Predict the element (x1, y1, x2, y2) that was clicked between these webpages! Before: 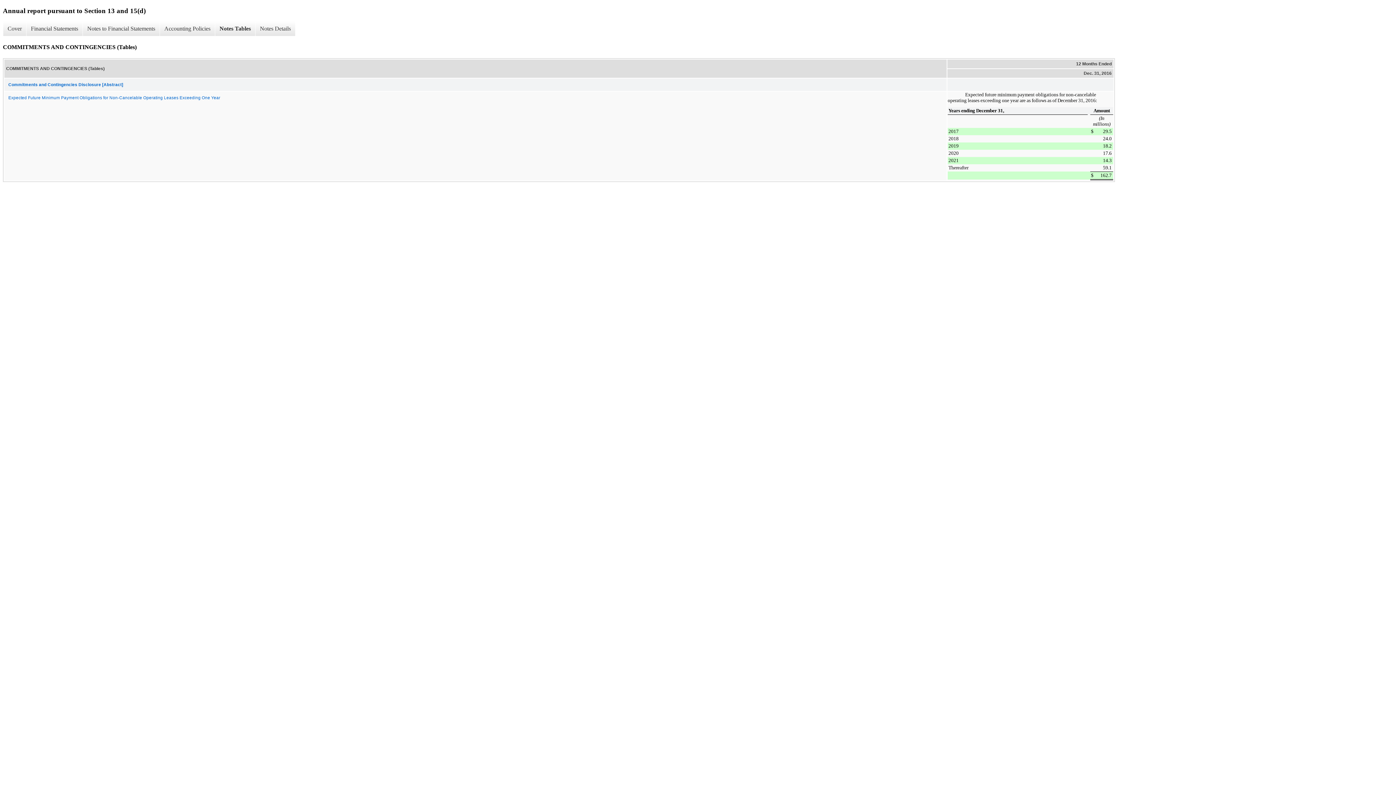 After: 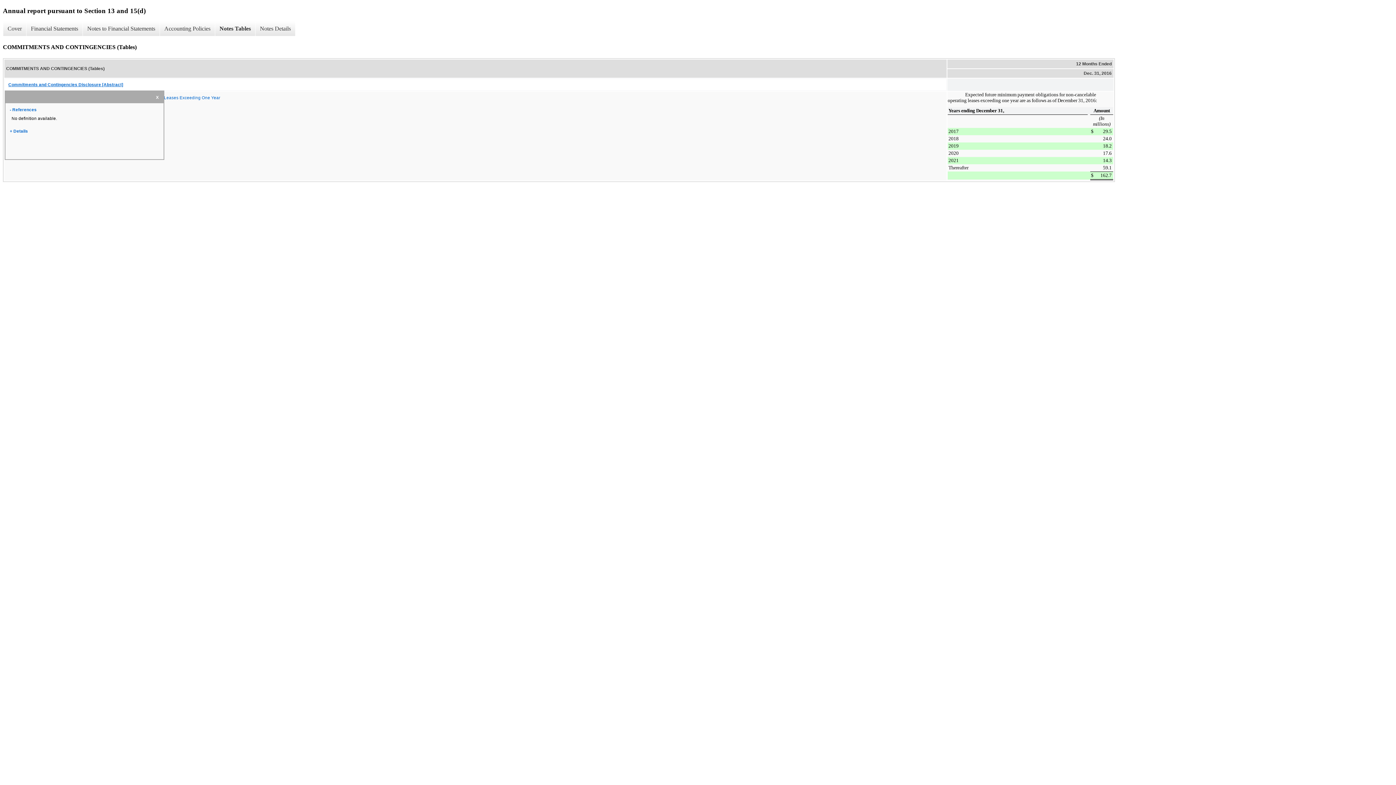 Action: bbox: (4, 78, 946, 90) label: Commitments and Contingencies Disclosure [Abstract]